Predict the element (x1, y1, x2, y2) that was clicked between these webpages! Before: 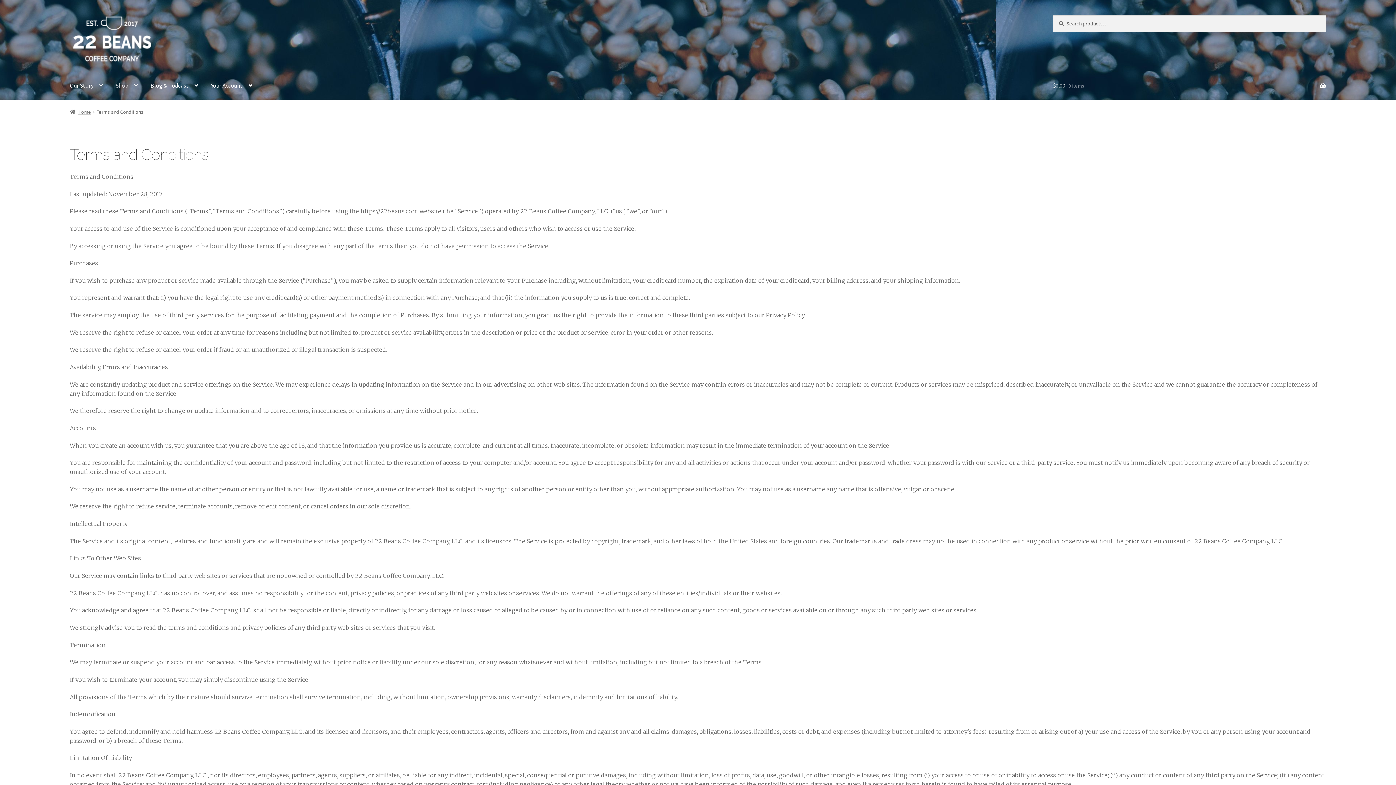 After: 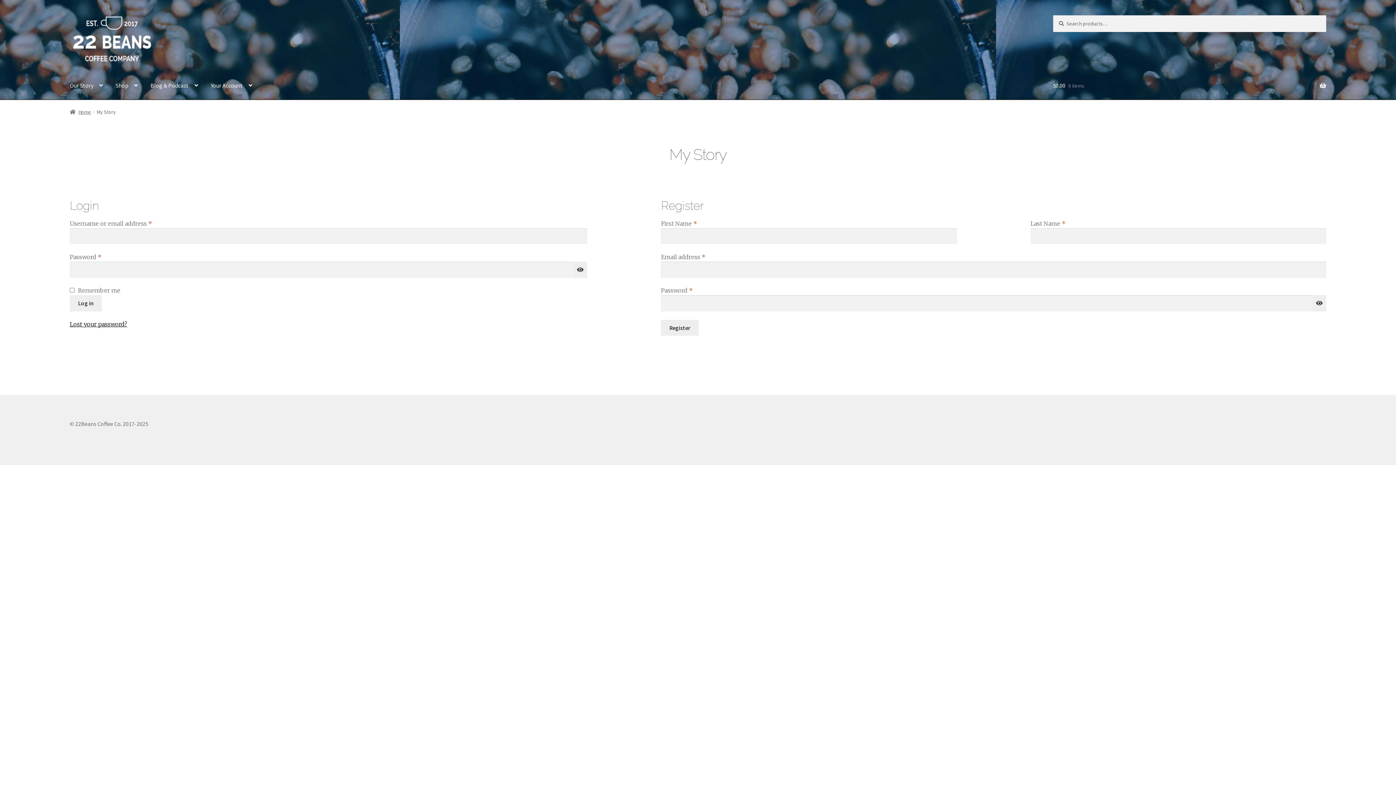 Action: label: Your Account bbox: (205, 71, 258, 99)